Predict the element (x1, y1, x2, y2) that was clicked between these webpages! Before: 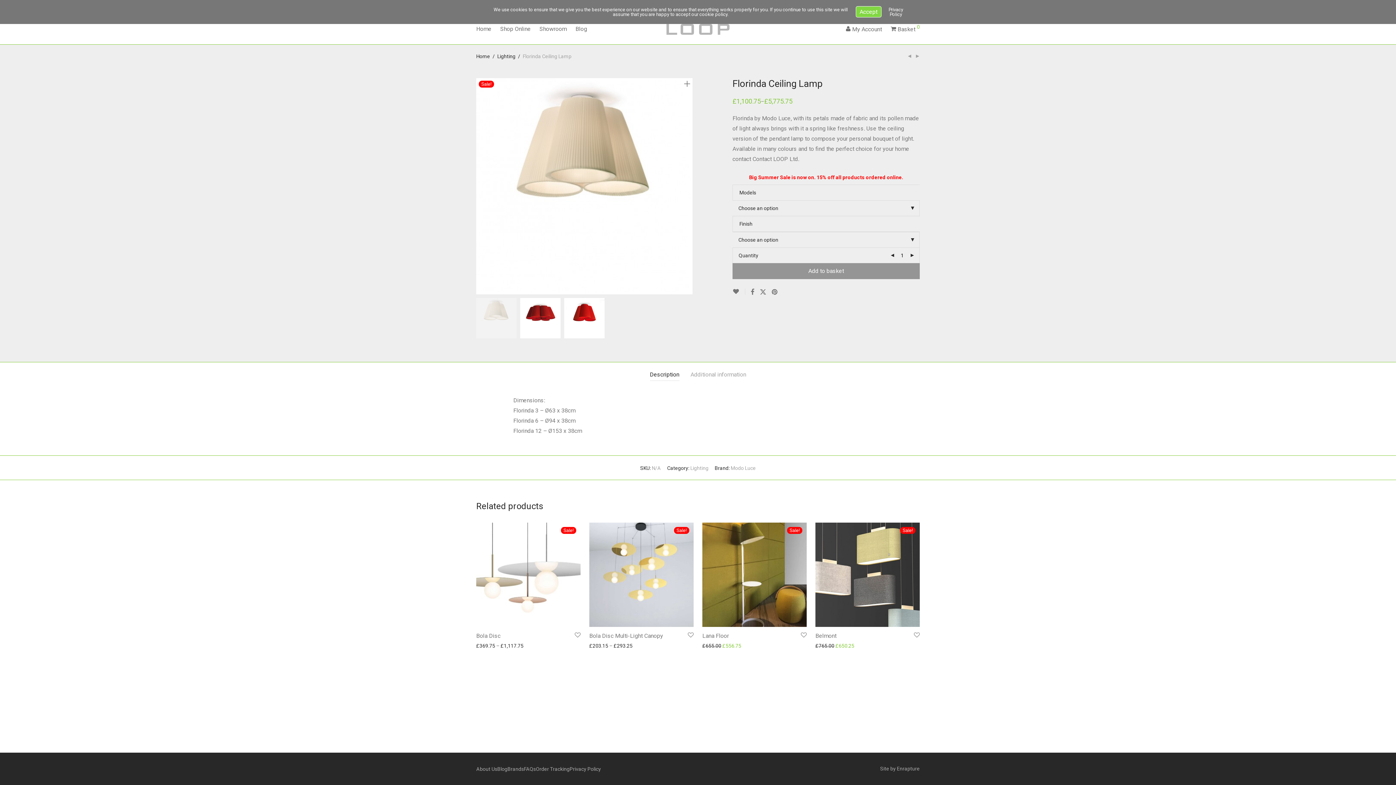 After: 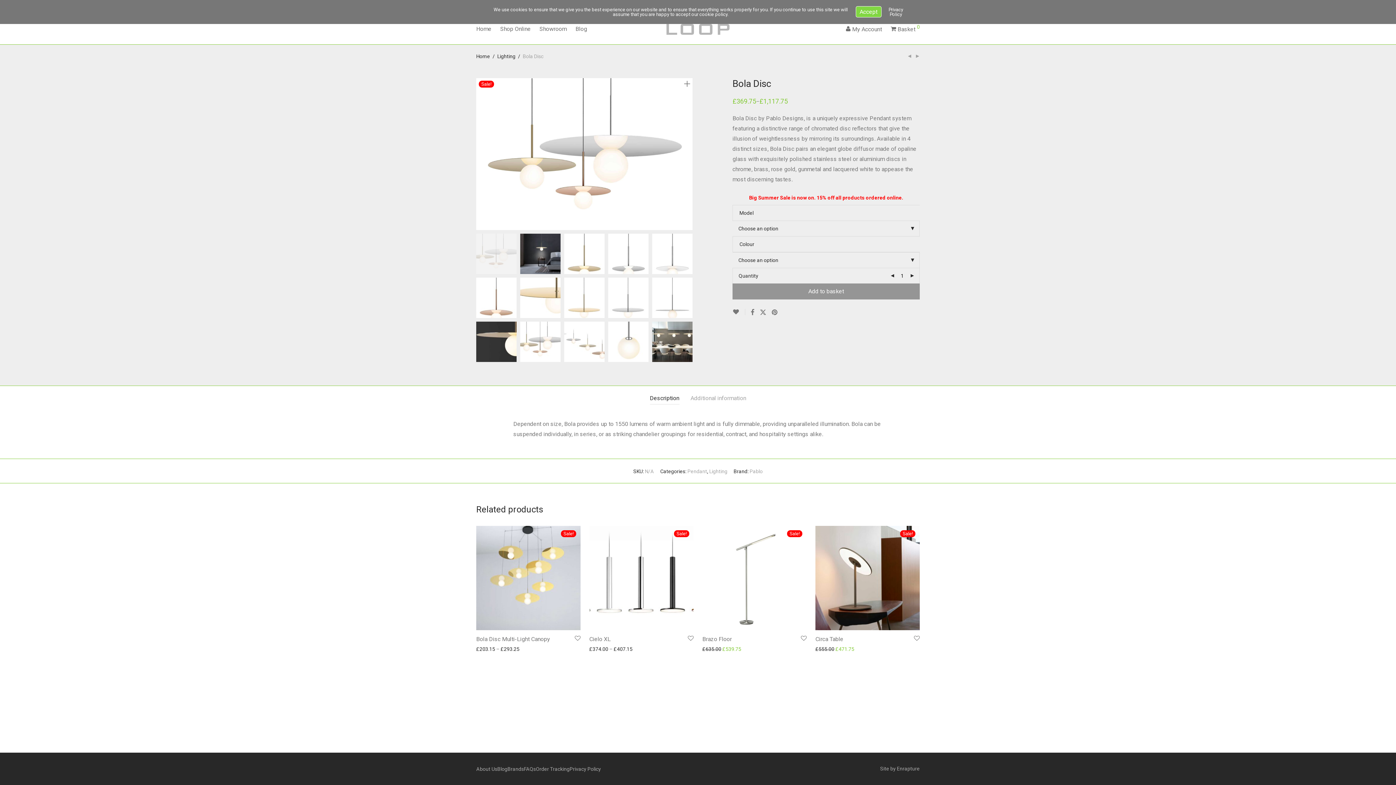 Action: label: Bola Disc bbox: (476, 632, 500, 639)